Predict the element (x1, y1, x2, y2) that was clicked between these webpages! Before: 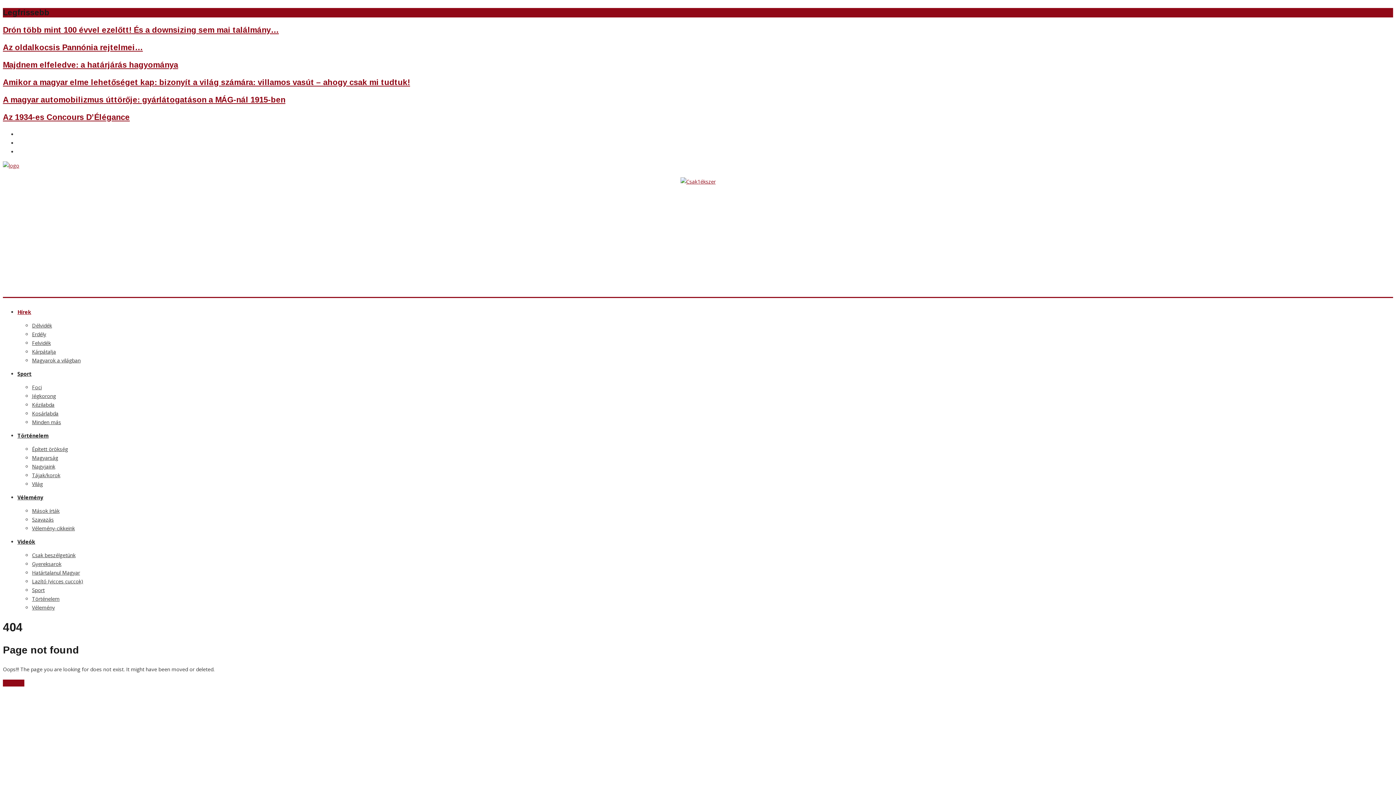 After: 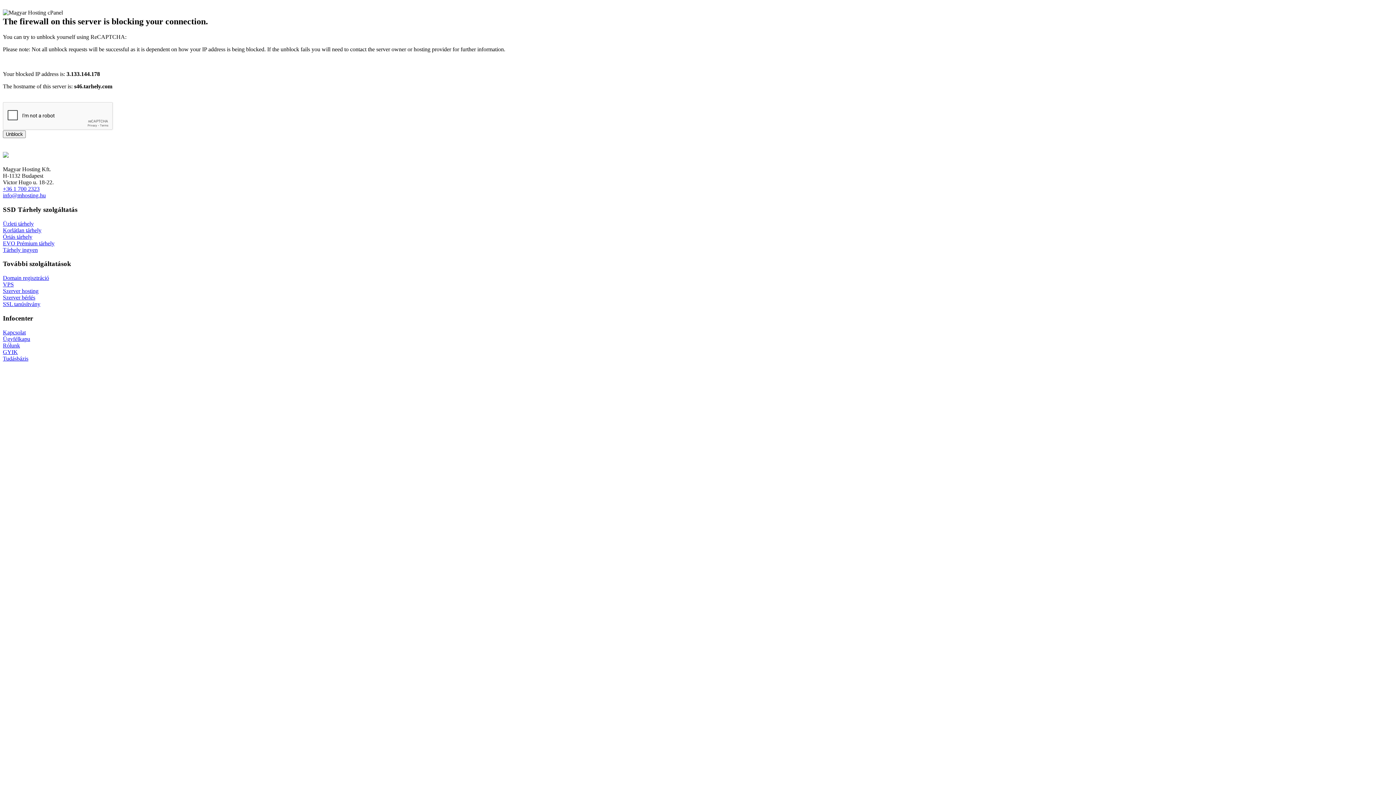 Action: bbox: (32, 401, 54, 408) label: Kézilabda